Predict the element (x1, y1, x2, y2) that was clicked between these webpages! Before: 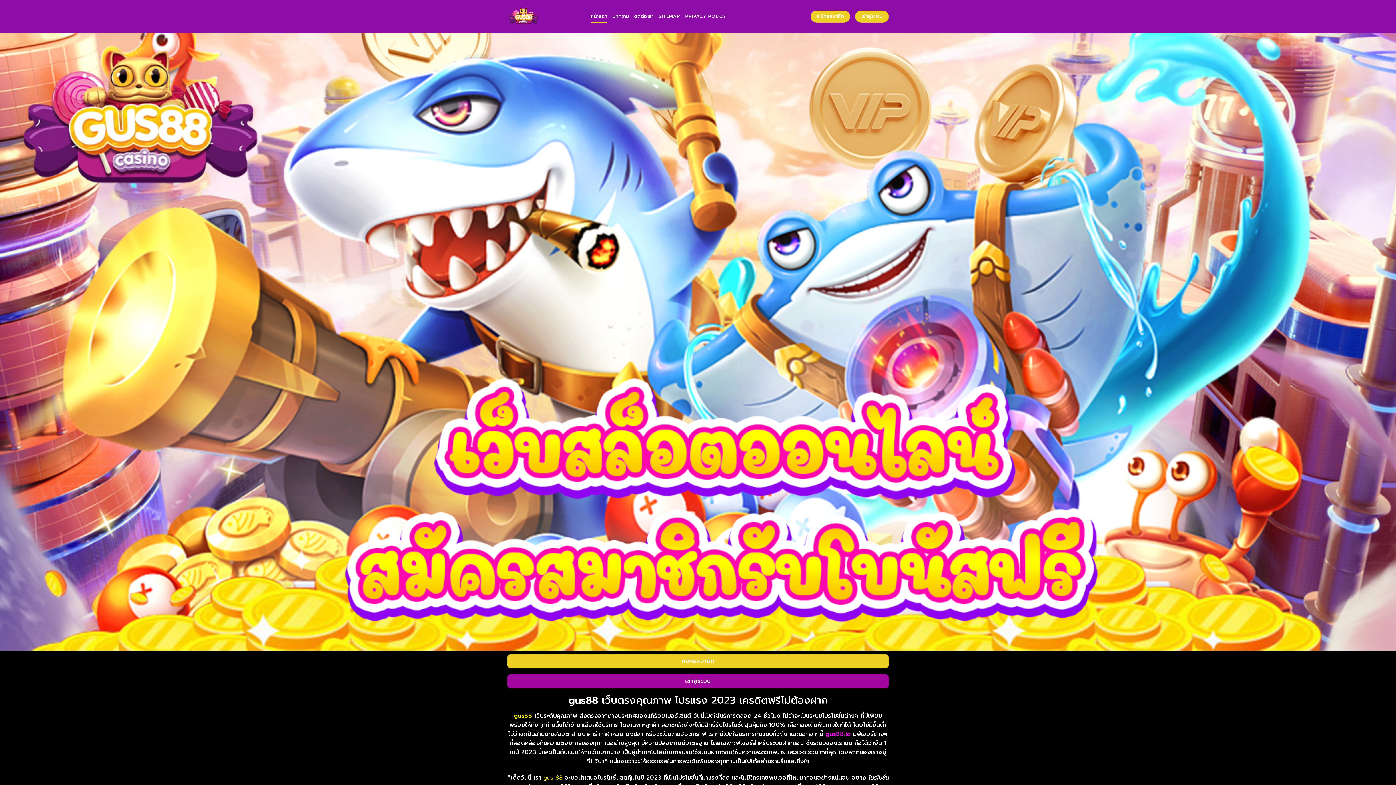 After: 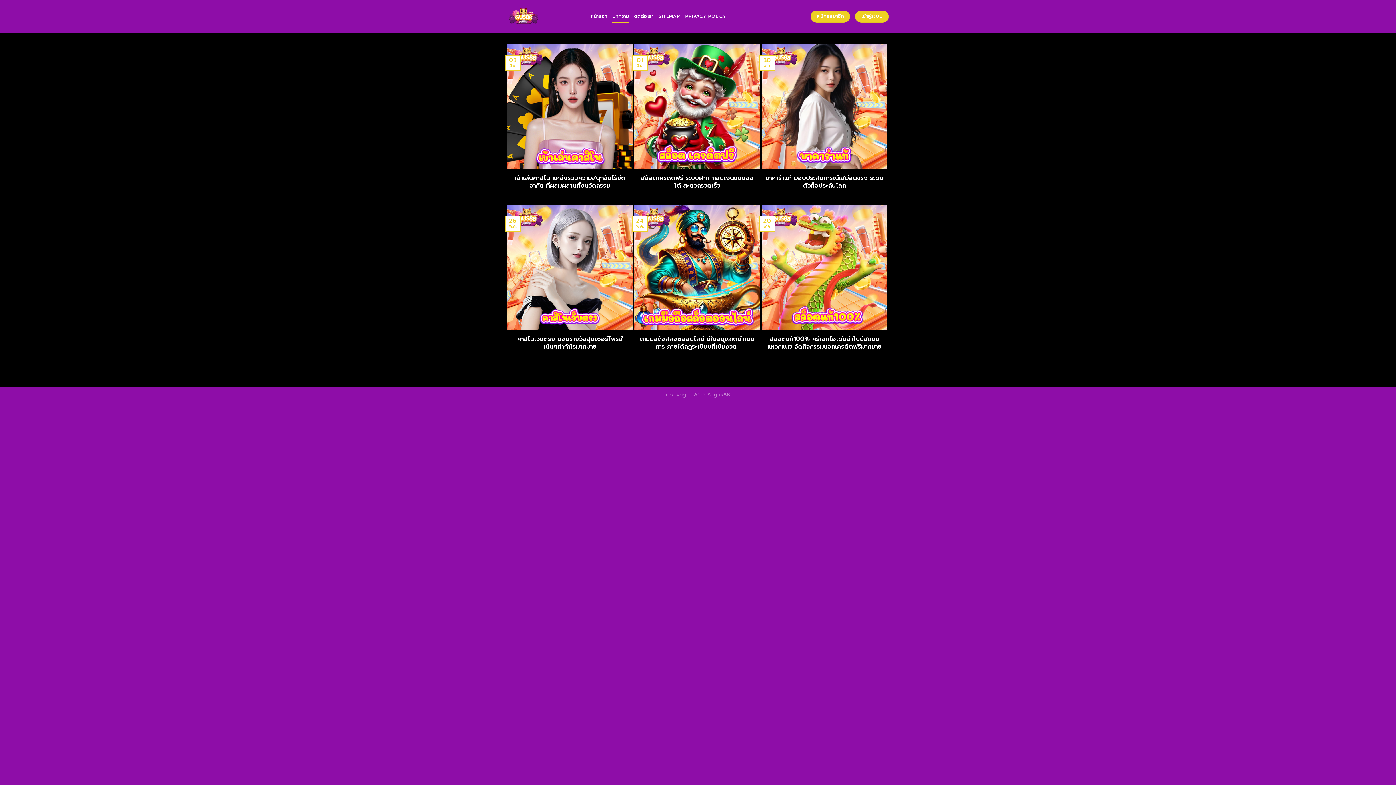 Action: label: บทความ bbox: (612, 9, 629, 22)